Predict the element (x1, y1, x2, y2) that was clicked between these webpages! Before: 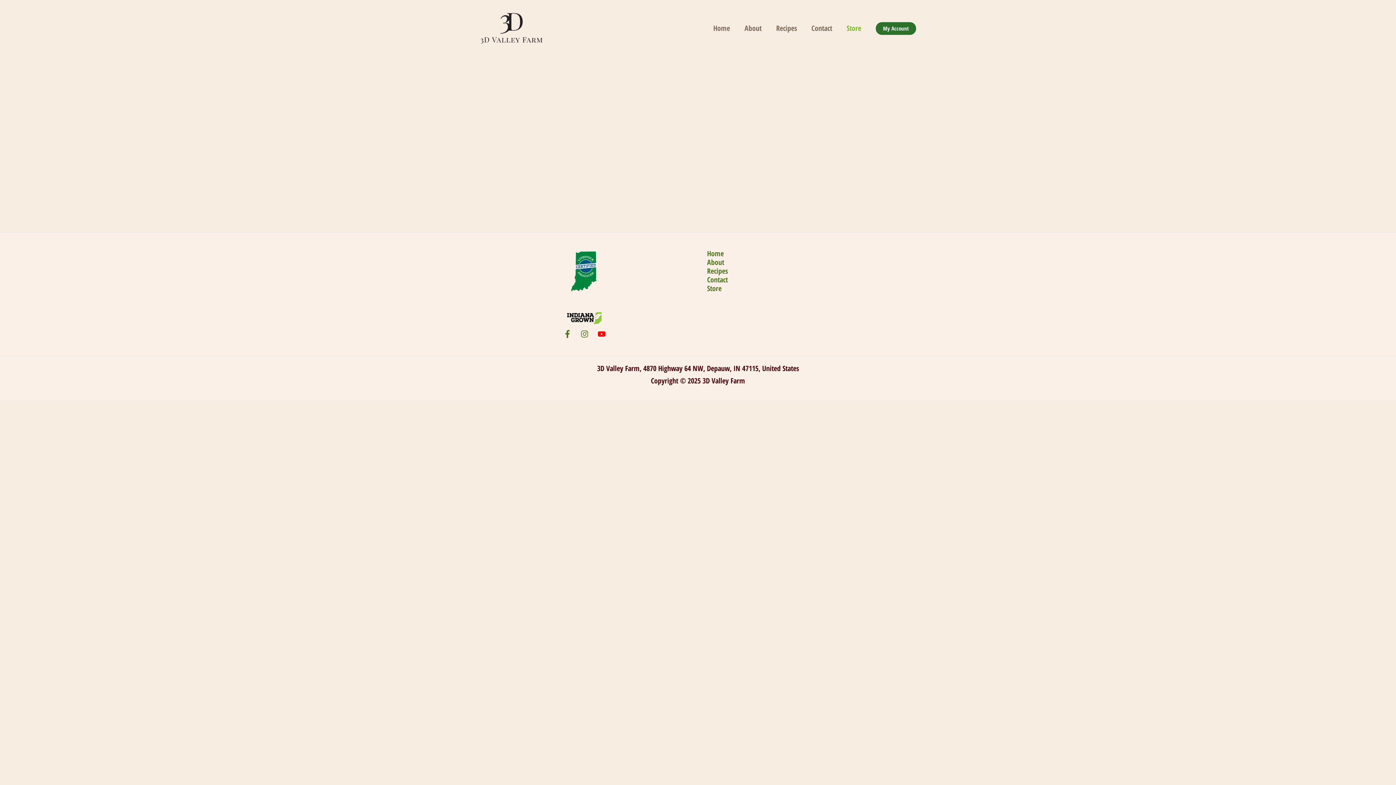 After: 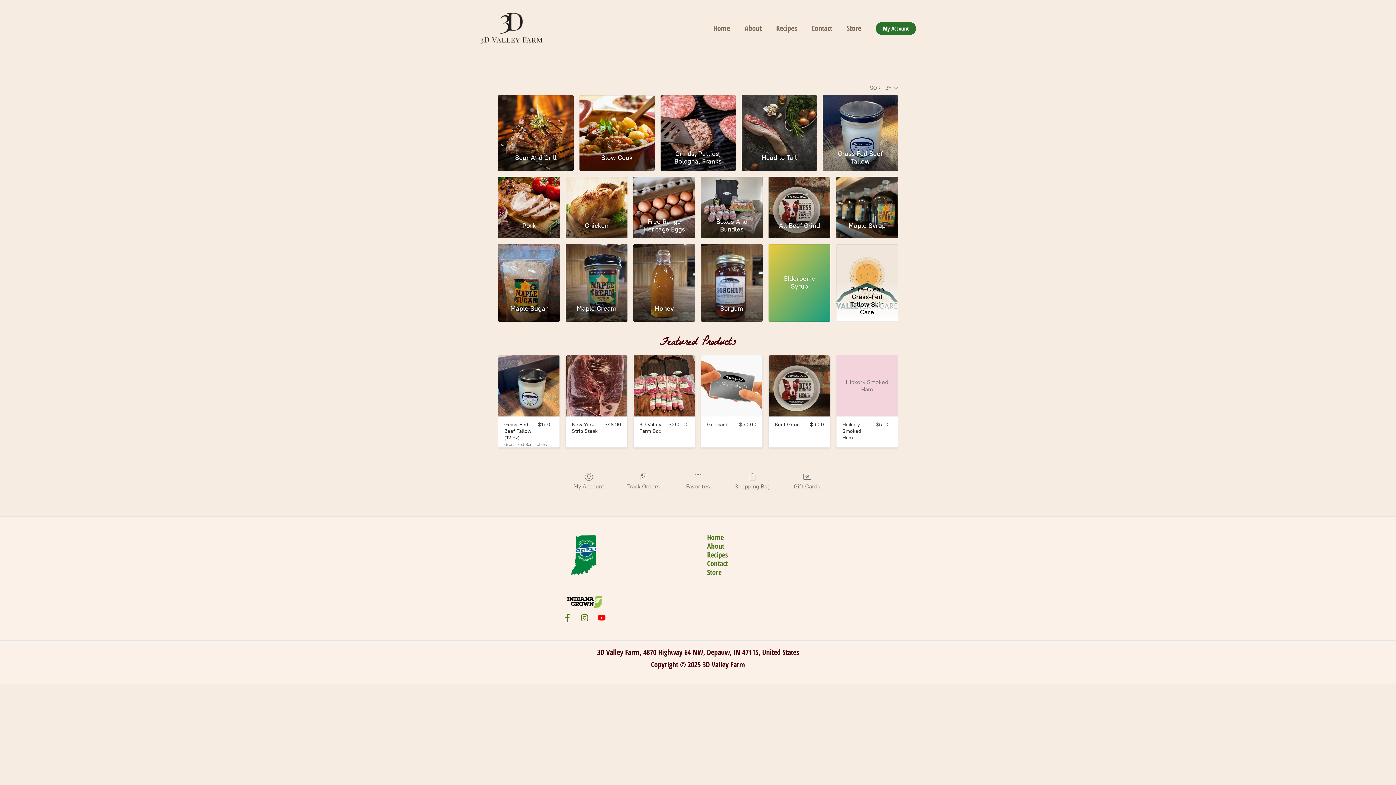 Action: bbox: (707, 284, 721, 293) label: Store